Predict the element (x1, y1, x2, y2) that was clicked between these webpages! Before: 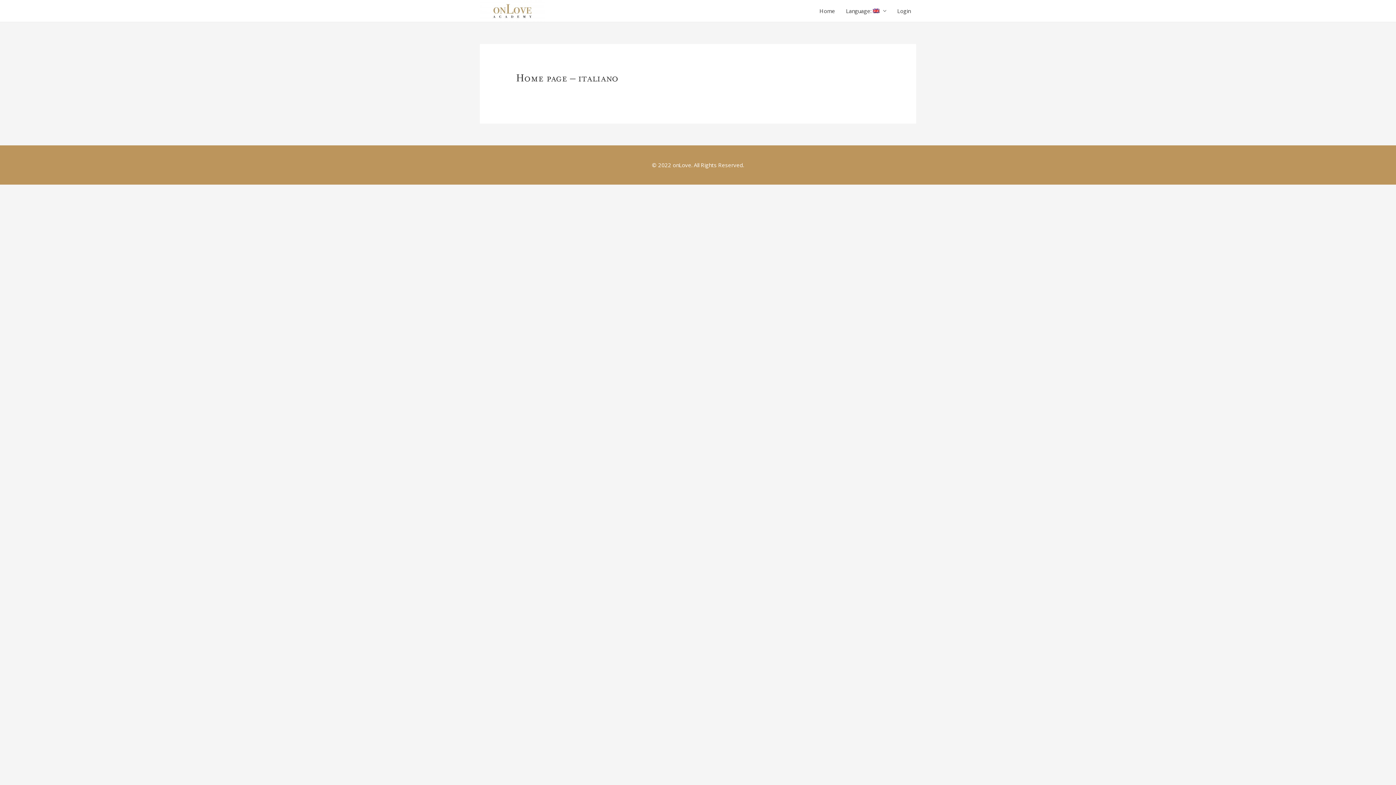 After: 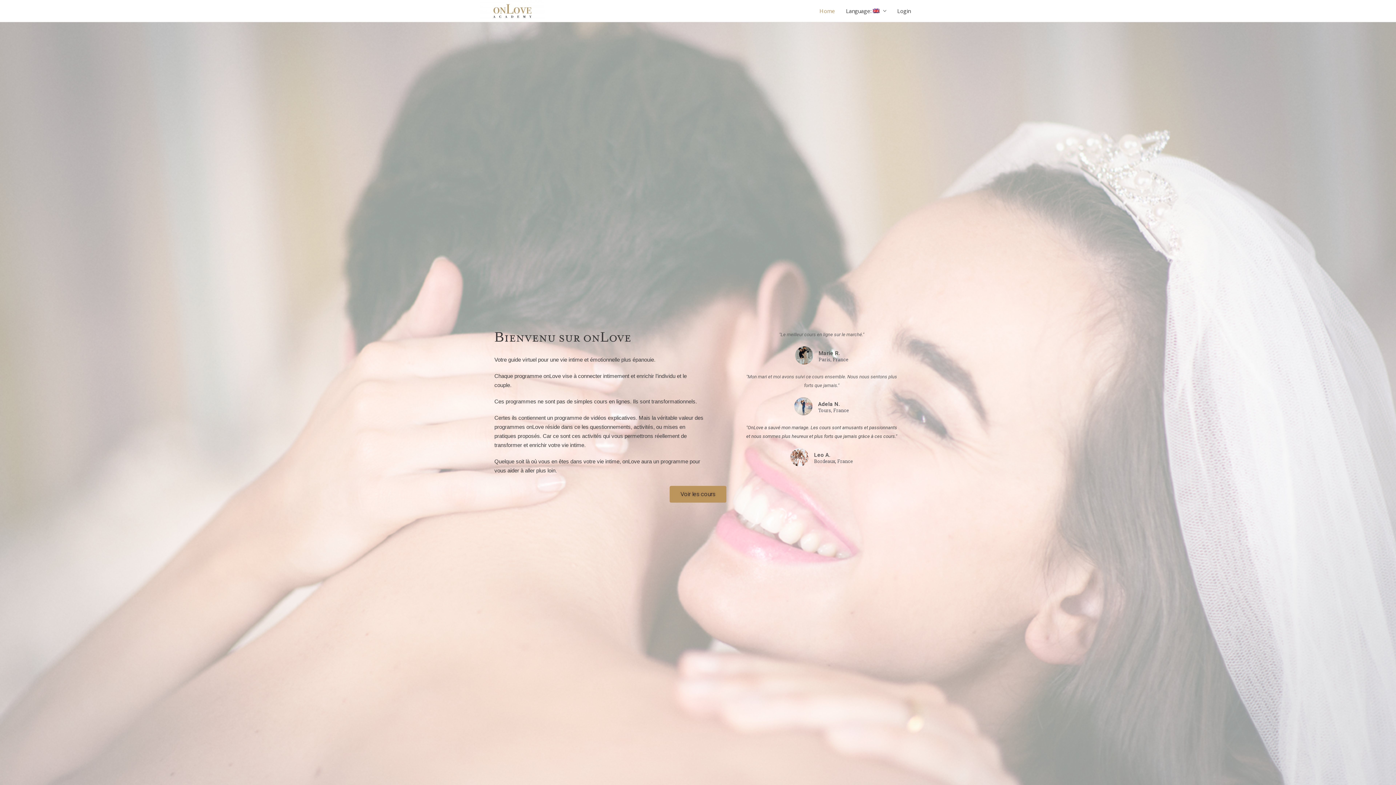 Action: bbox: (480, 6, 544, 13)